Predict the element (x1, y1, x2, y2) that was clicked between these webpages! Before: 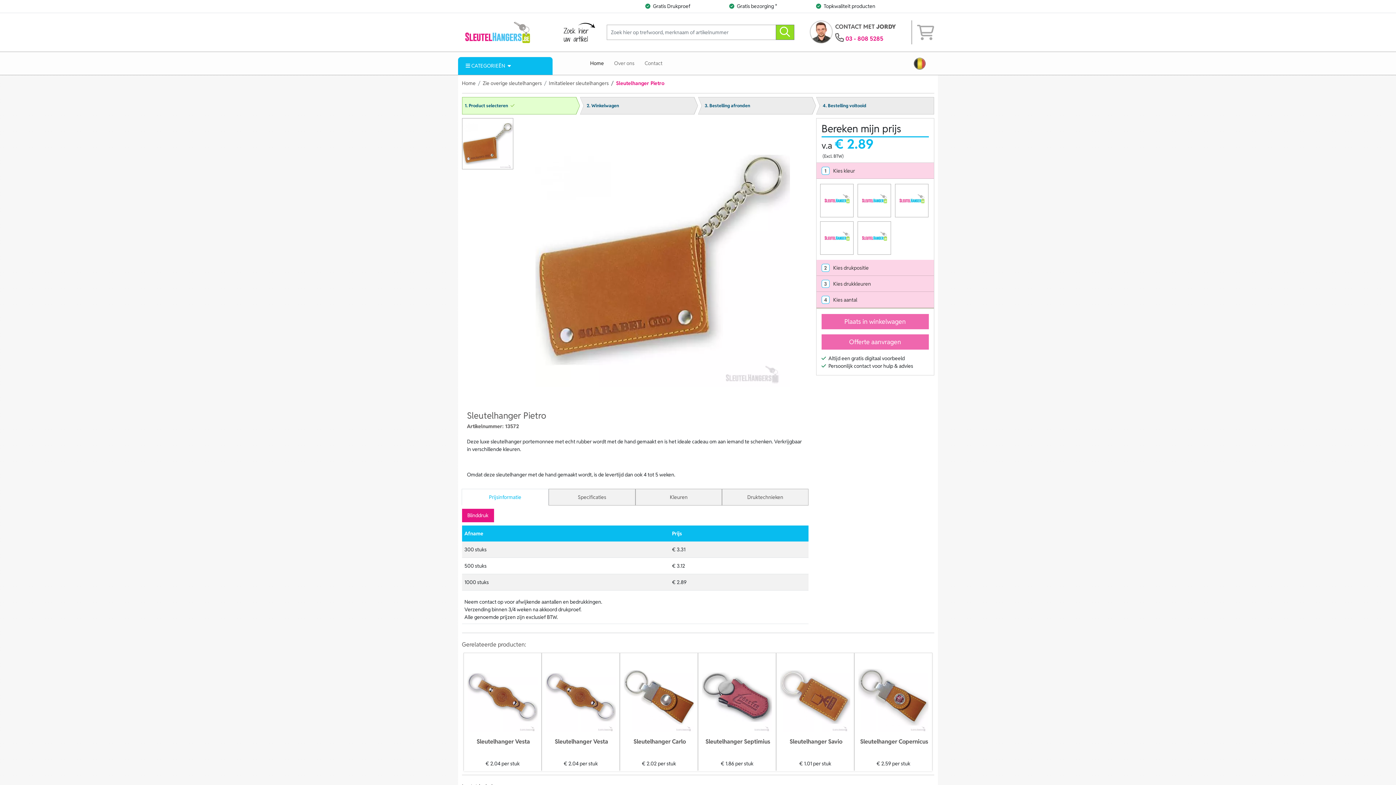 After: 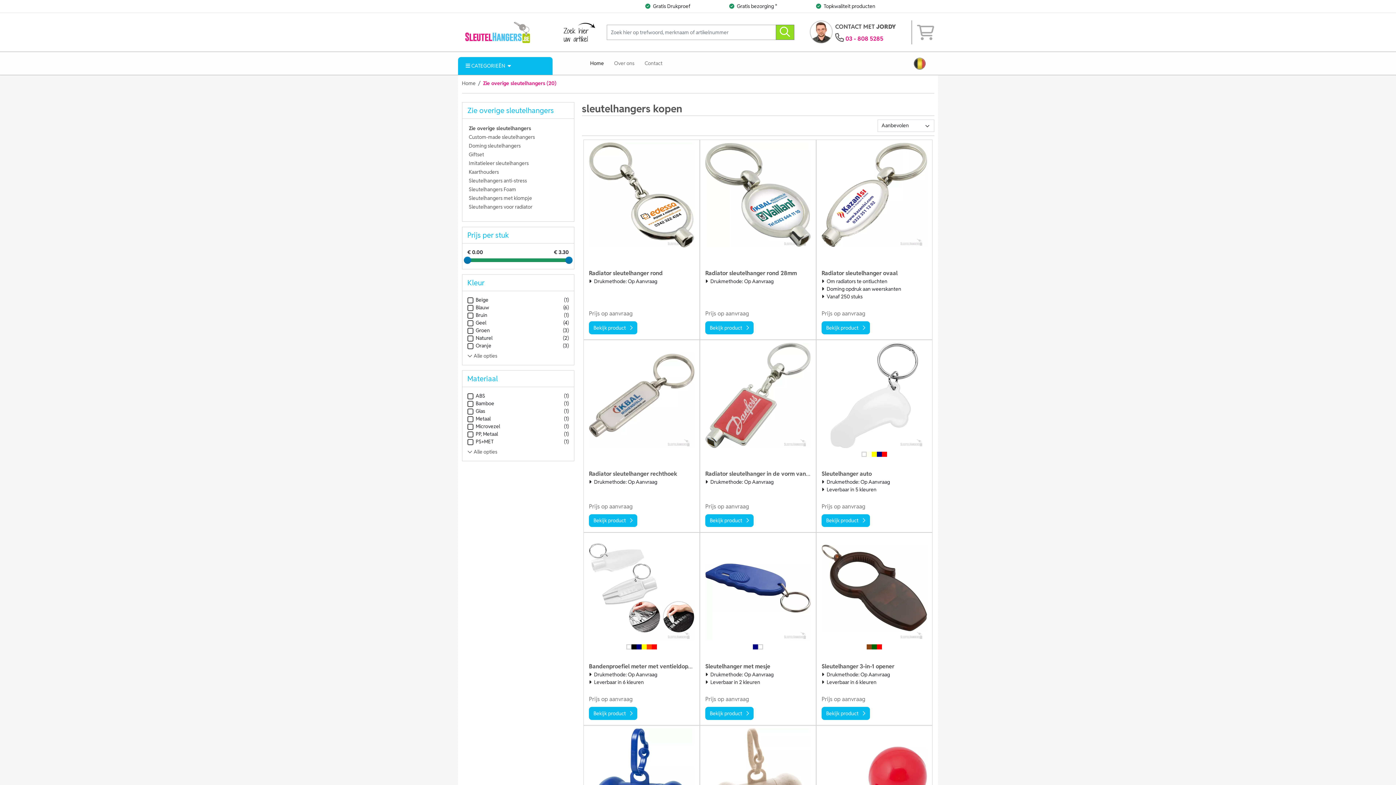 Action: bbox: (482, 80, 542, 86) label: Zie overige sleutelhangers